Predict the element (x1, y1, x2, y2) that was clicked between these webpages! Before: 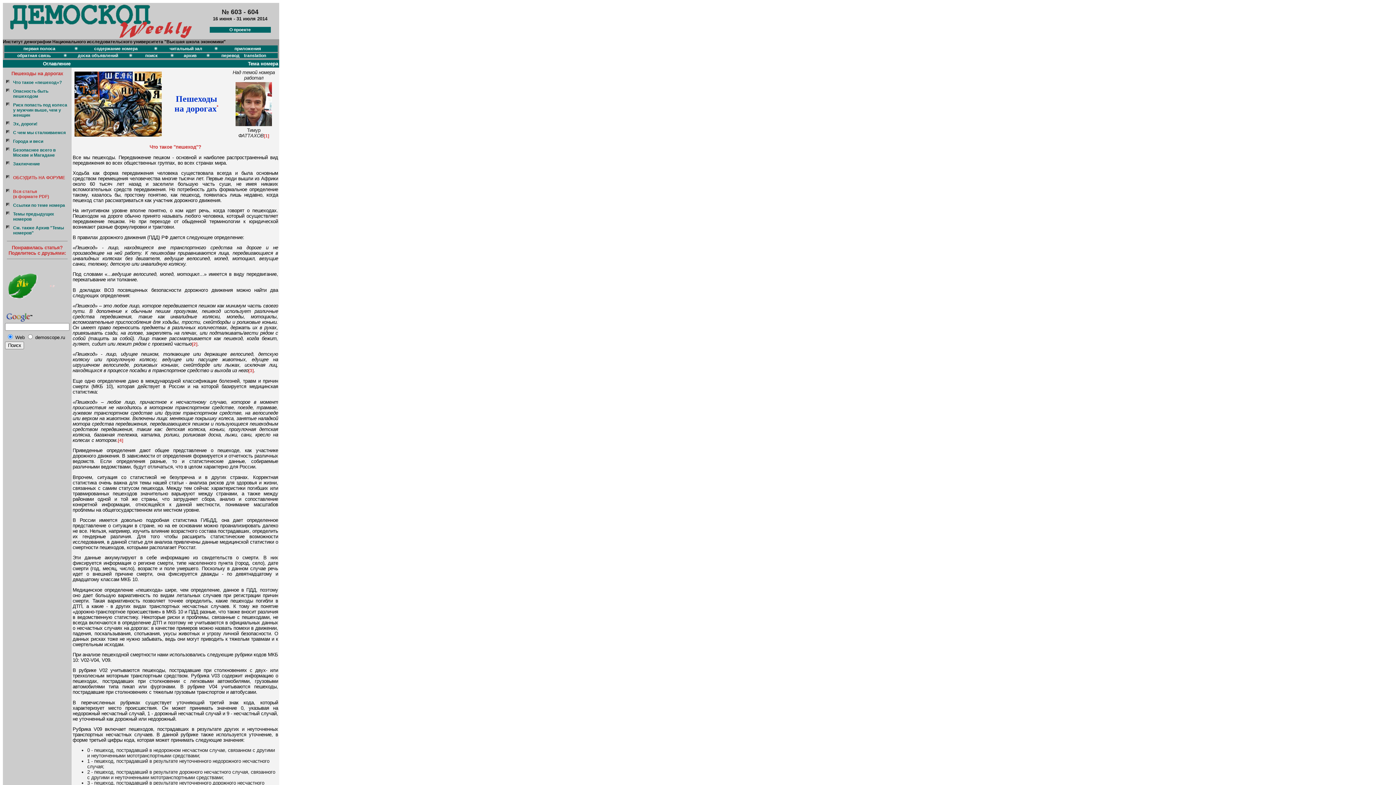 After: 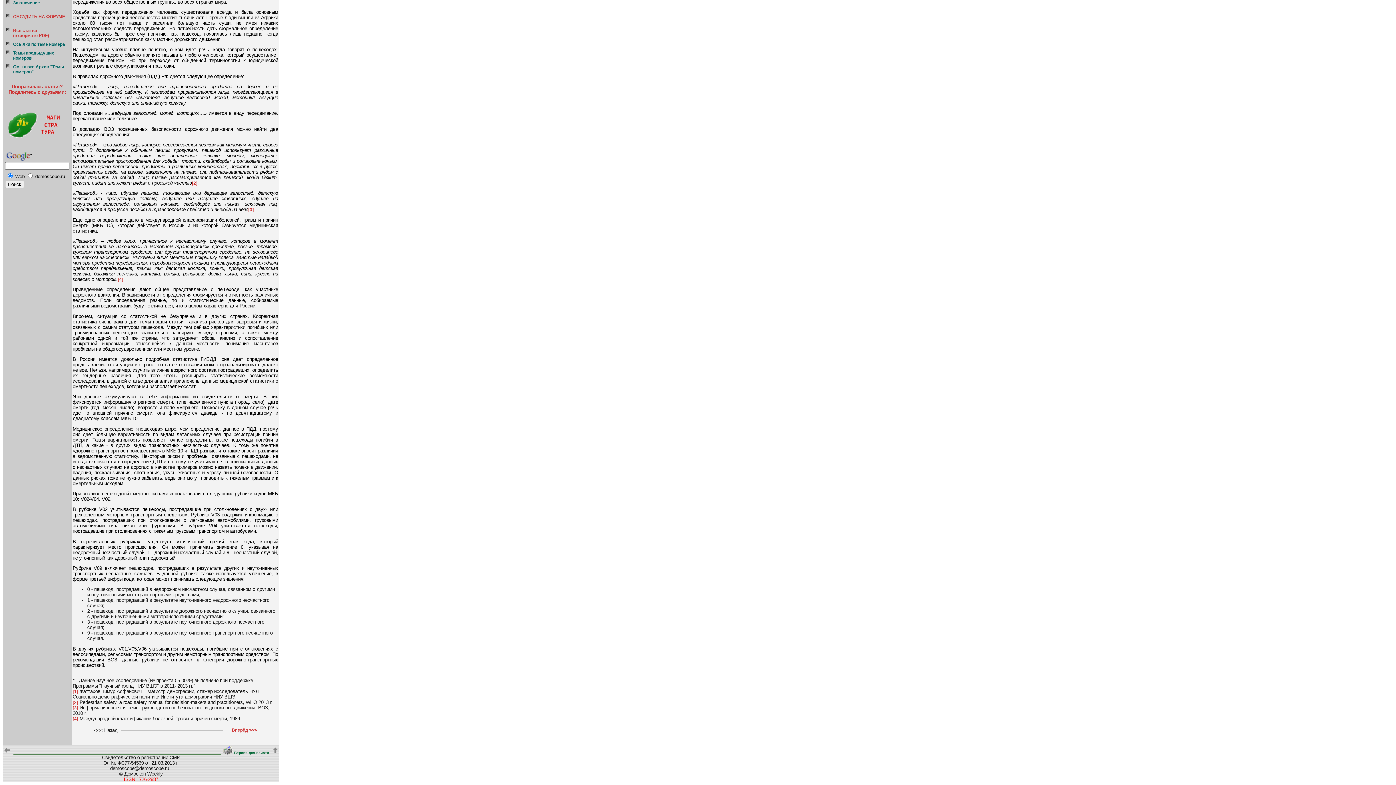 Action: bbox: (248, 368, 253, 373) label: [3]